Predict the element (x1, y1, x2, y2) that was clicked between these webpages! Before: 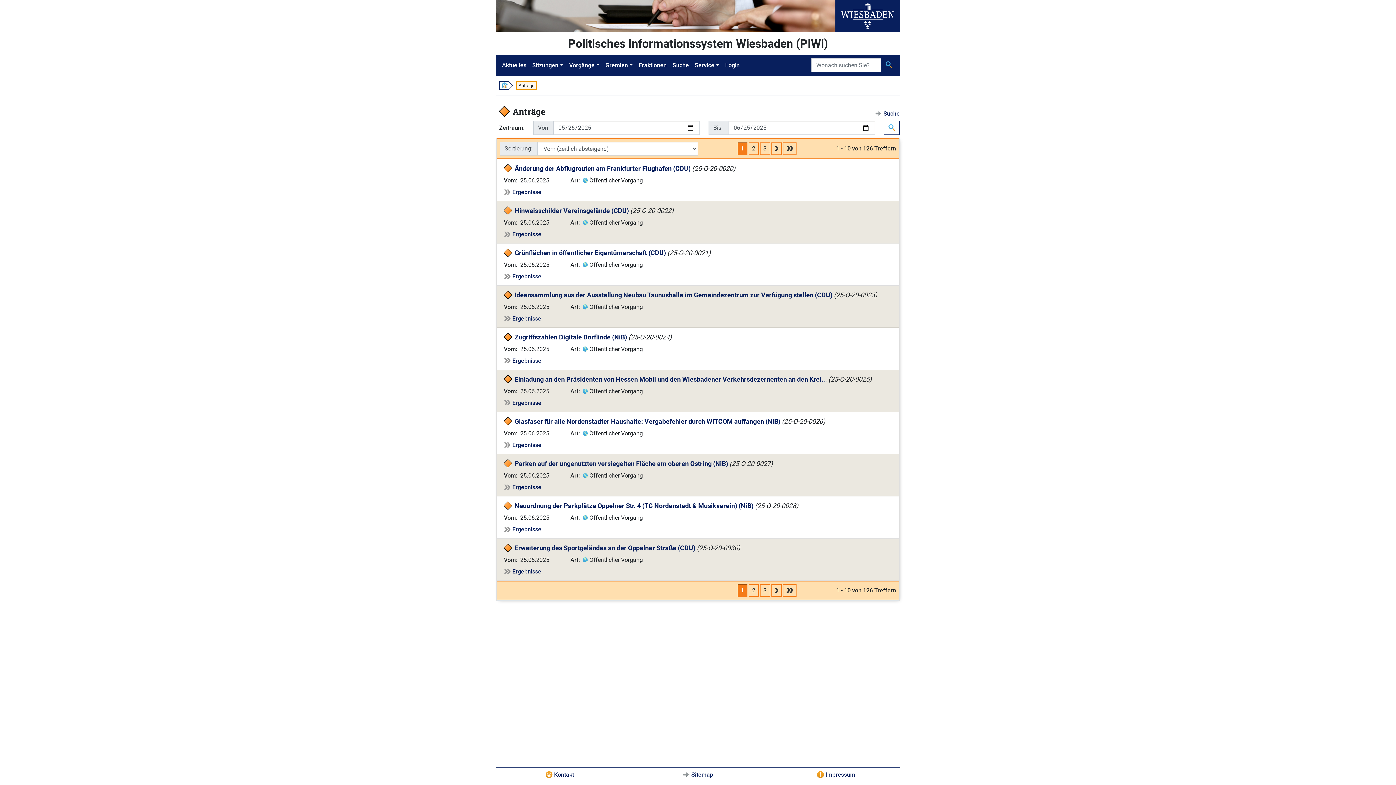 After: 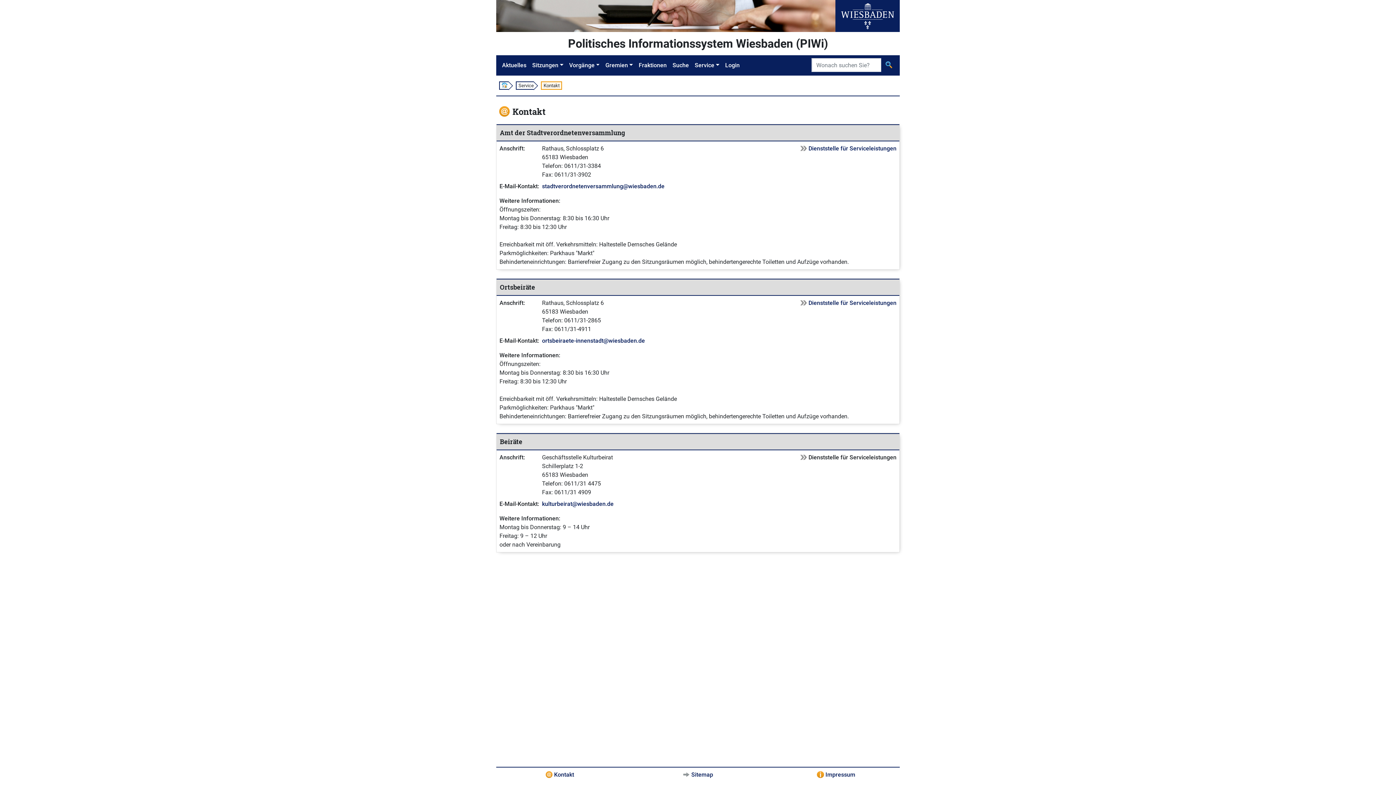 Action: bbox: (554, 771, 574, 778) label: Kontakt